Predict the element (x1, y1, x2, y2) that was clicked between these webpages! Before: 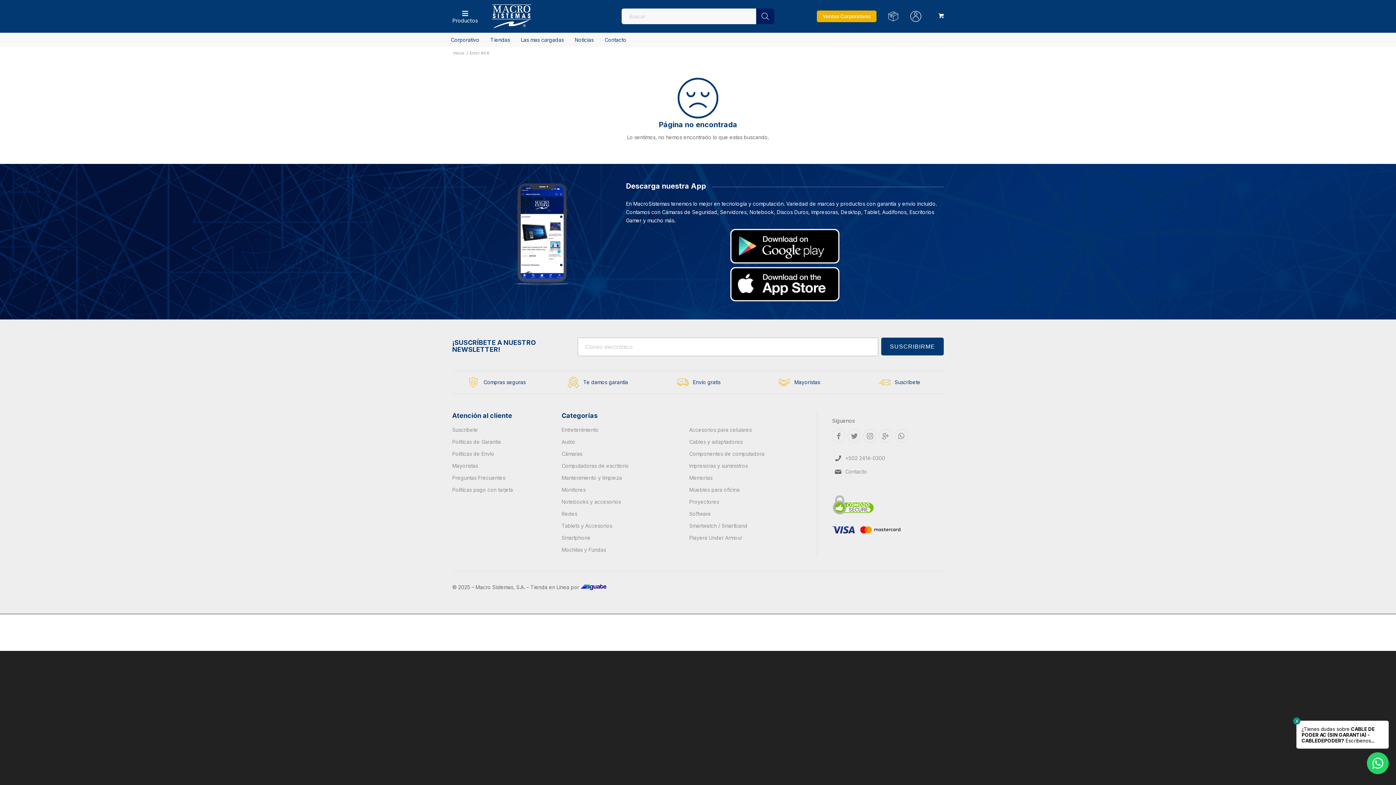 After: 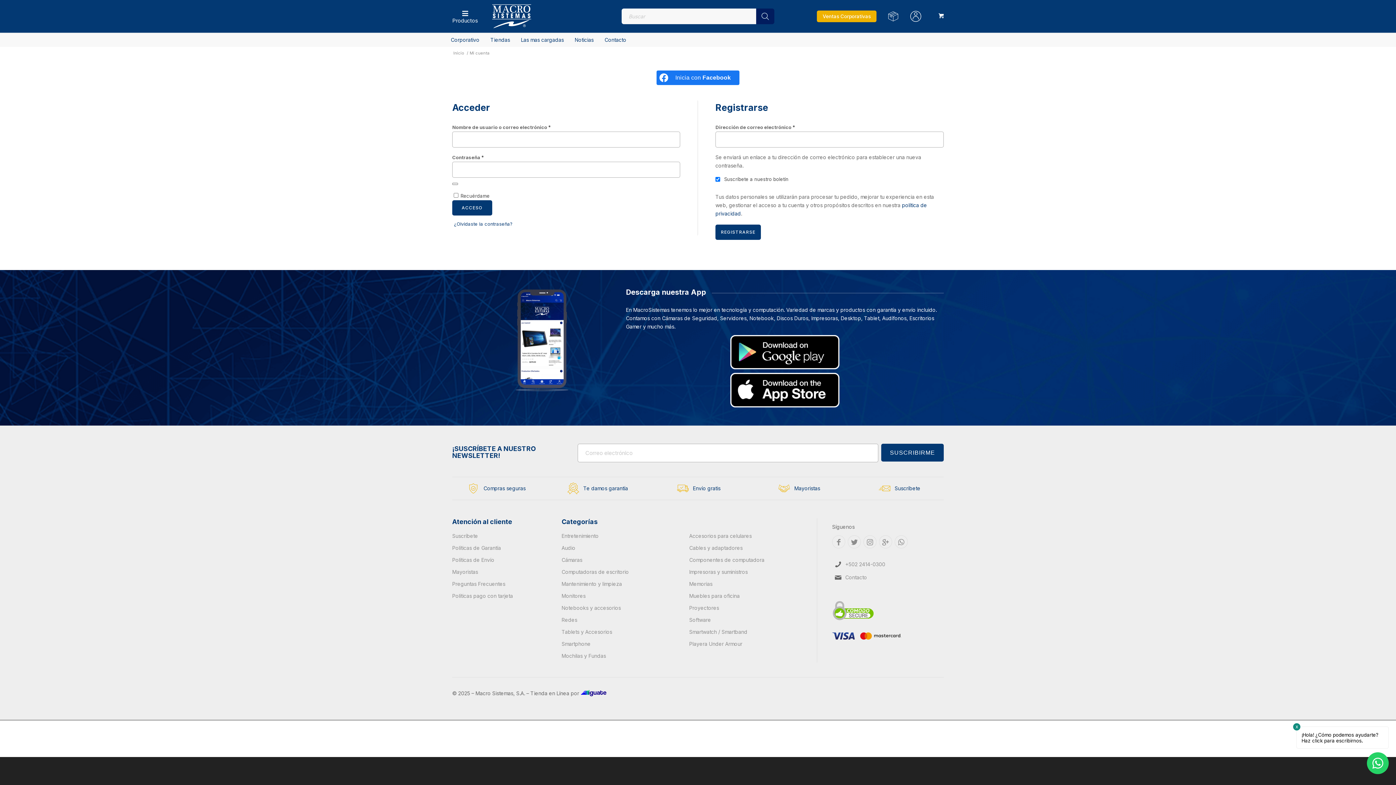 Action: label: Mi cuenta bbox: (910, 3, 921, 29)